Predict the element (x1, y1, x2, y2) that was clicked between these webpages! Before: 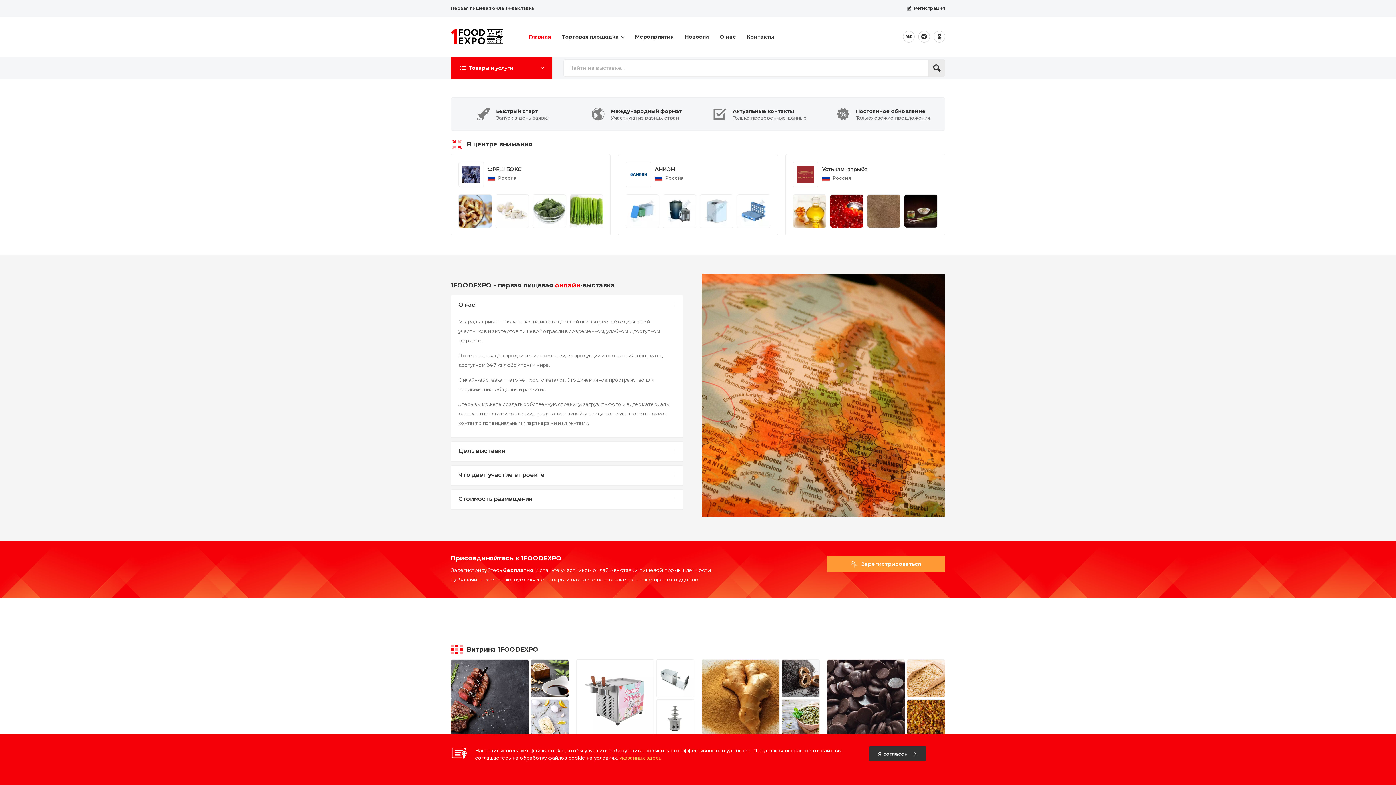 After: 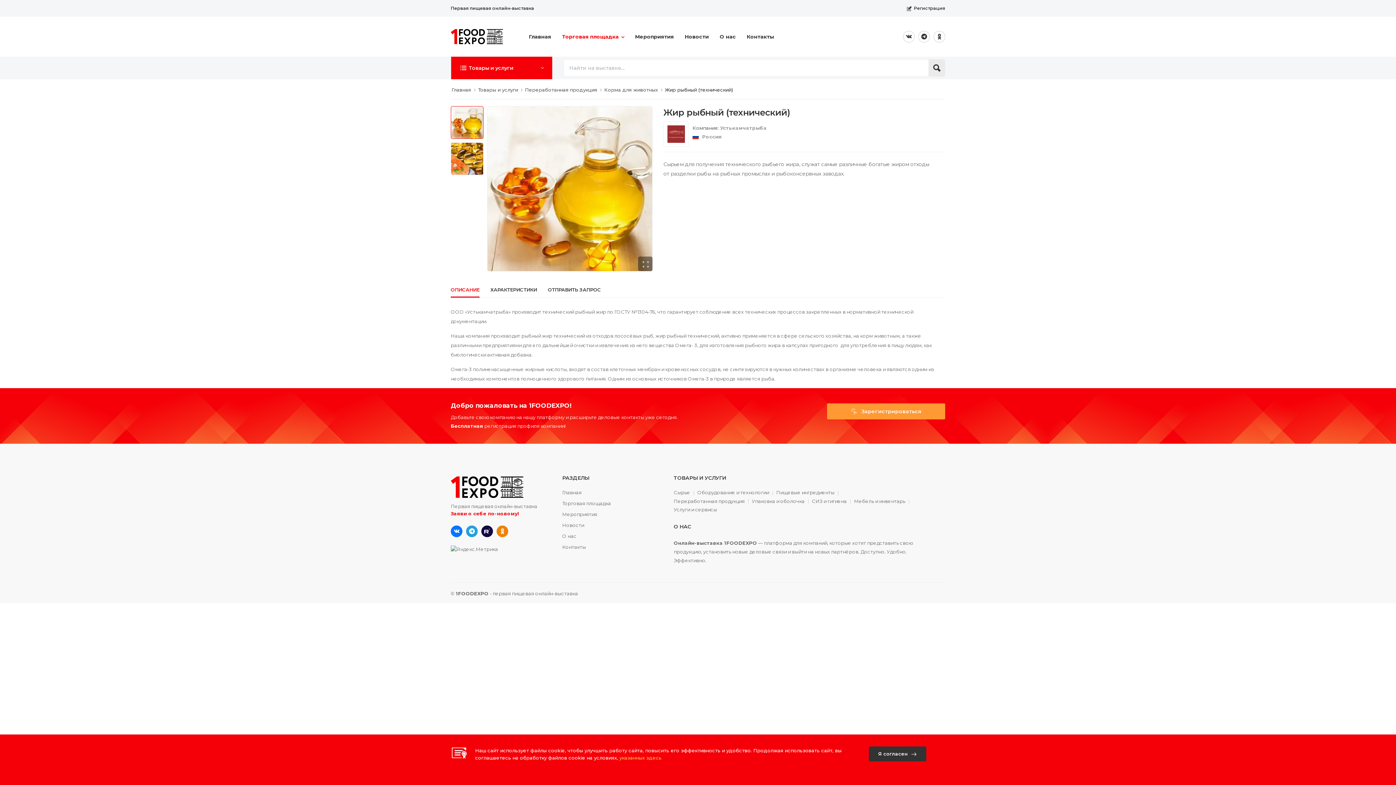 Action: bbox: (793, 194, 826, 227)